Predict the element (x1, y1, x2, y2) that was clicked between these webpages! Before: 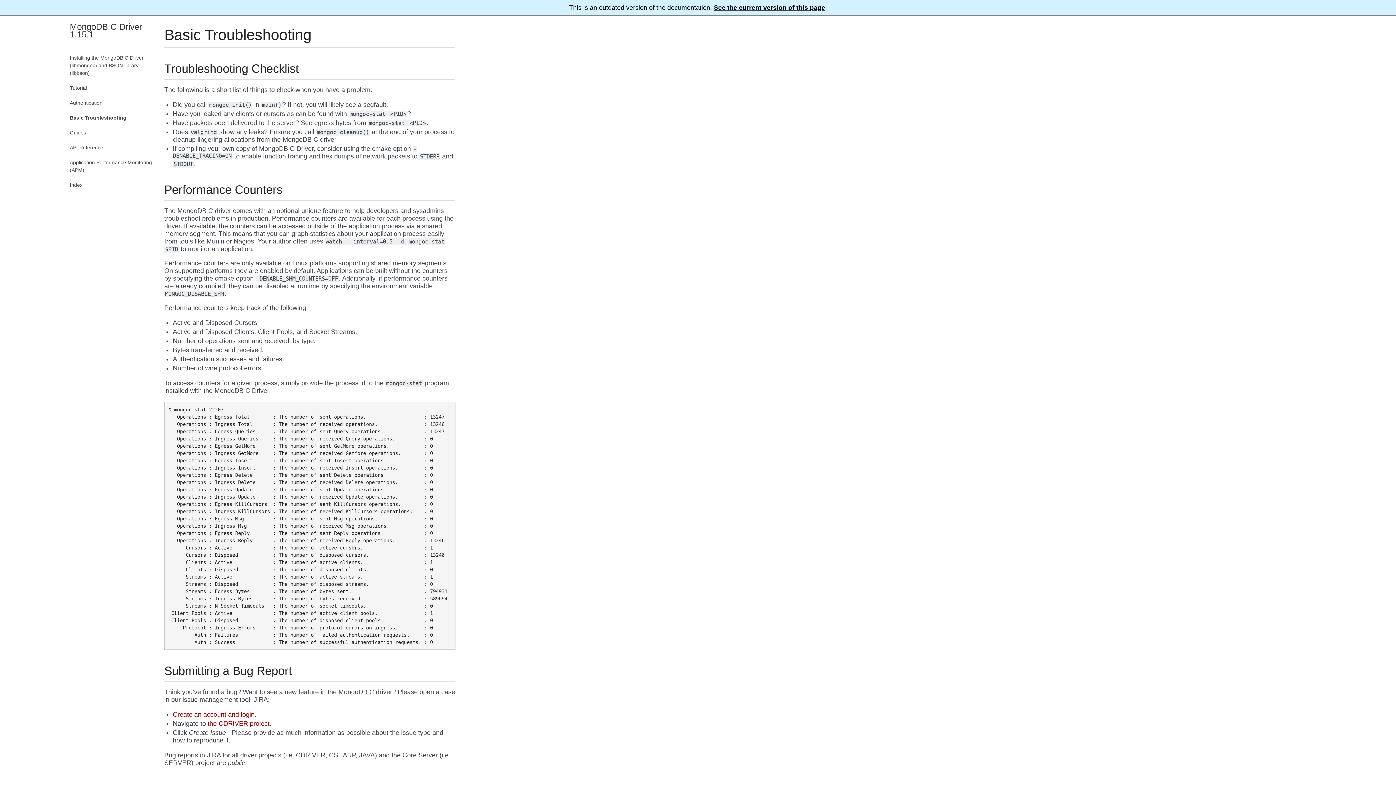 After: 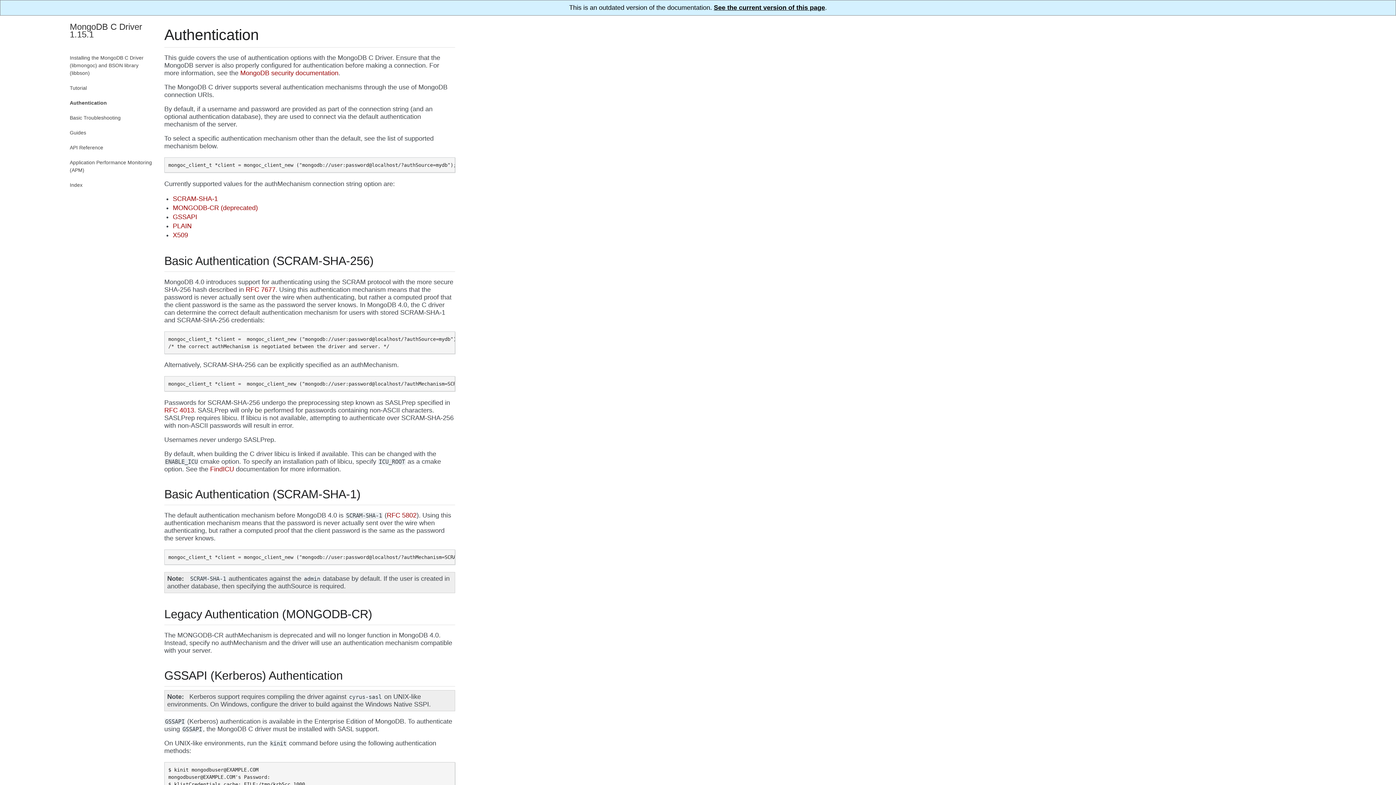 Action: bbox: (69, 100, 102, 105) label: Authentication